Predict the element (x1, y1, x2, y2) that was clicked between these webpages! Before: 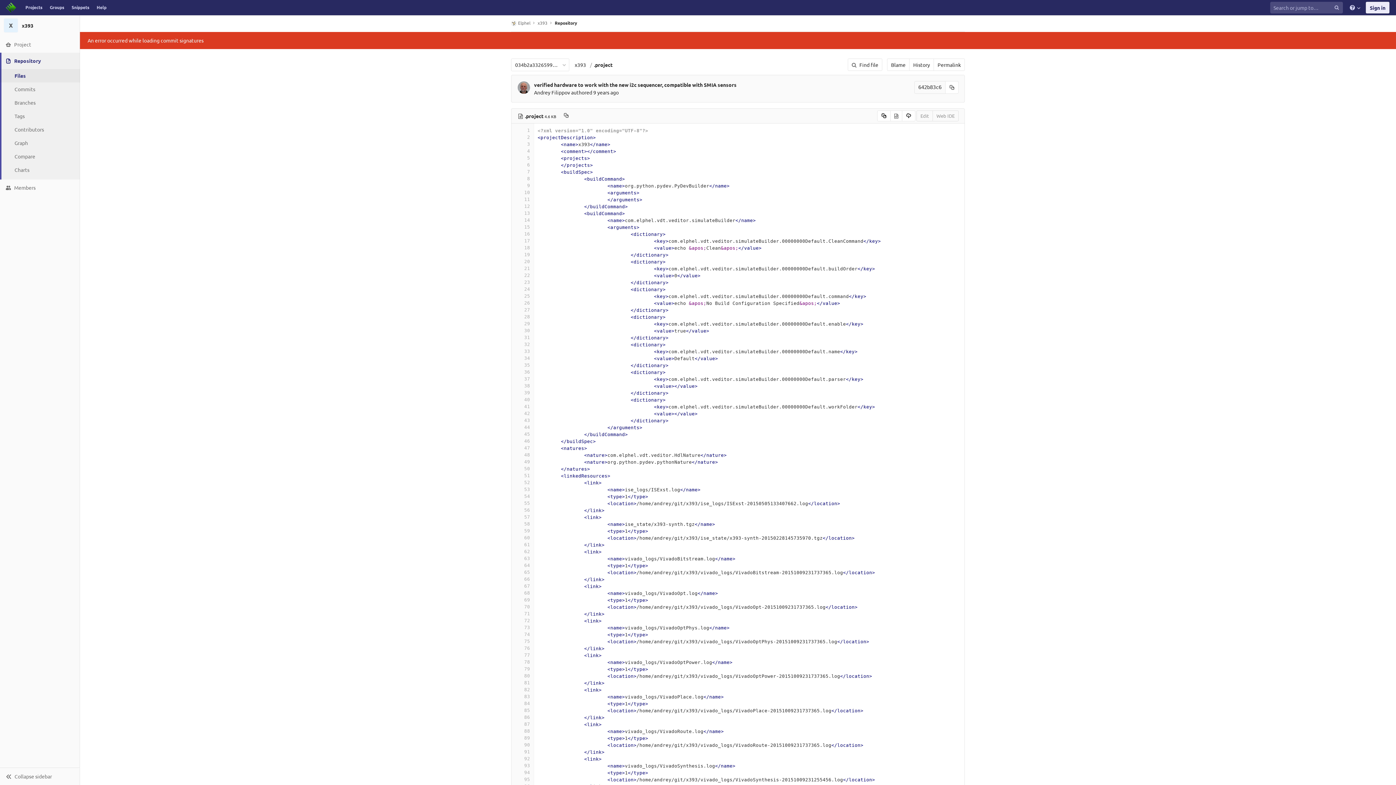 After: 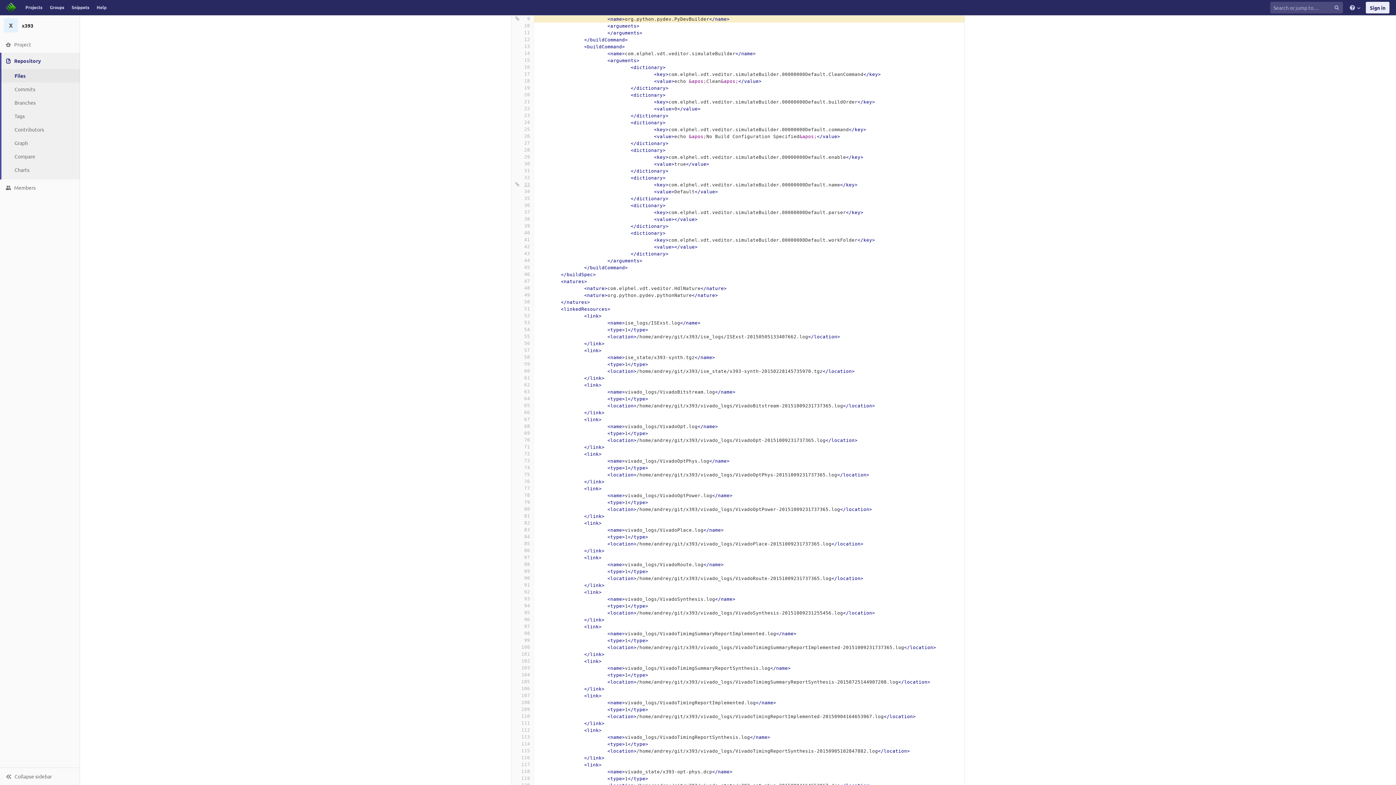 Action: label: 9 bbox: (515, 182, 530, 189)